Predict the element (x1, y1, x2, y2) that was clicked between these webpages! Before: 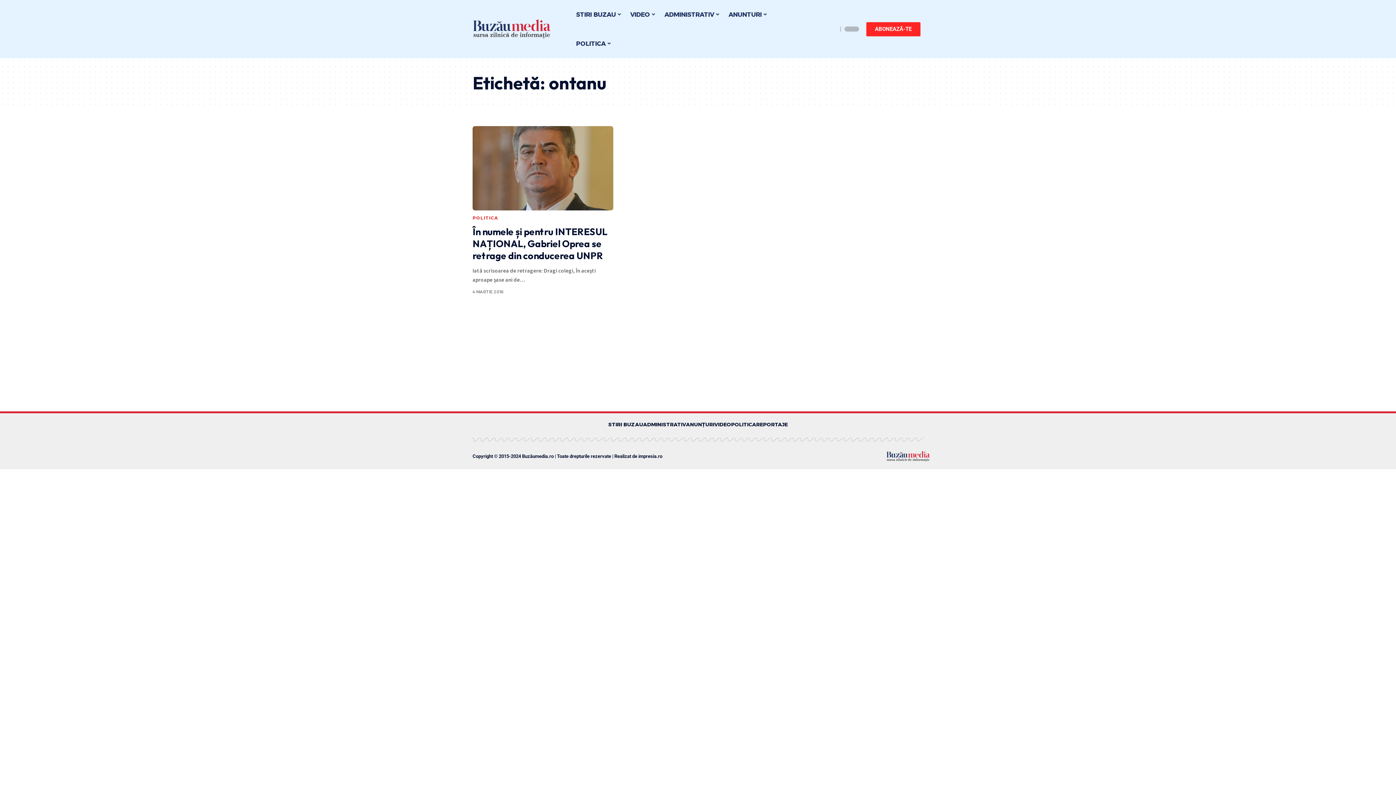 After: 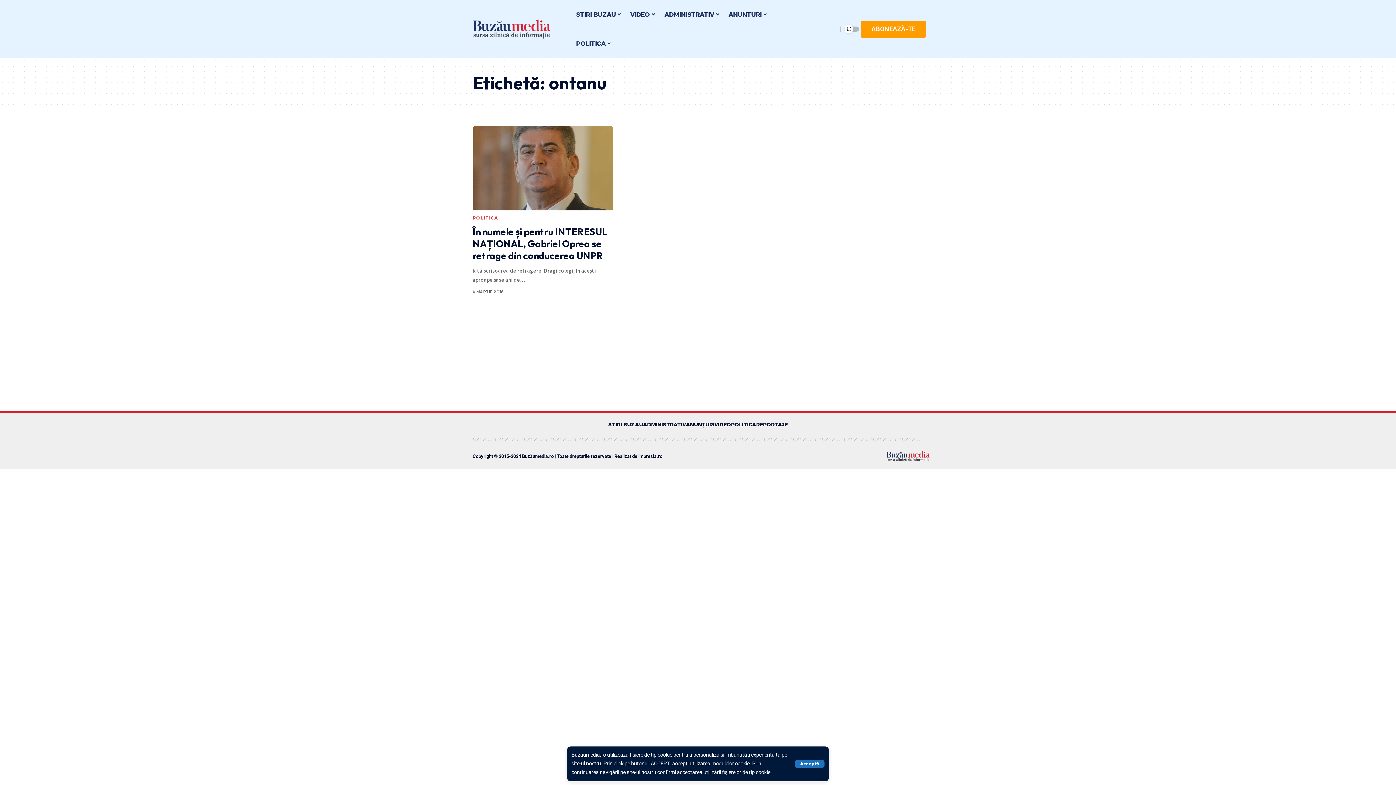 Action: bbox: (866, 22, 920, 36) label: ABONEAZĂ-TE